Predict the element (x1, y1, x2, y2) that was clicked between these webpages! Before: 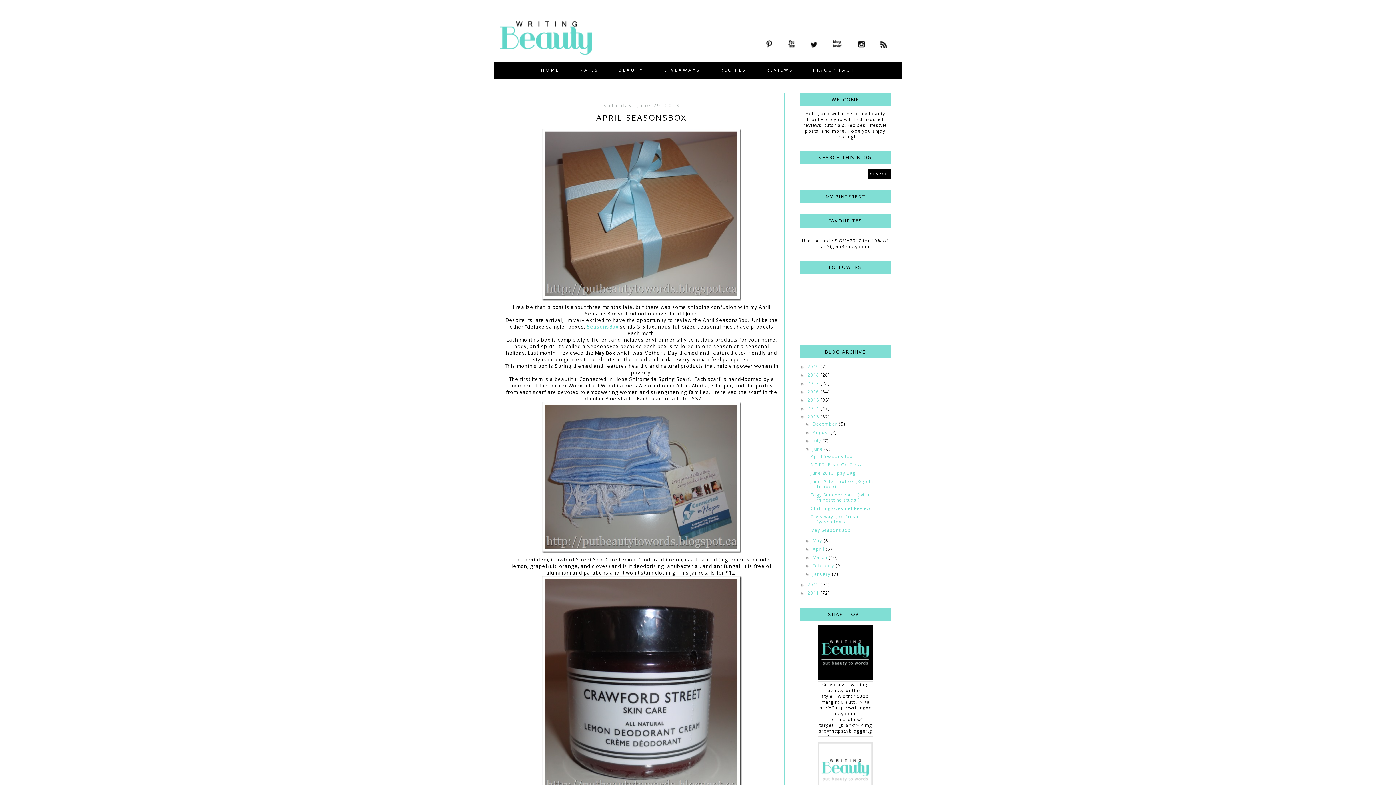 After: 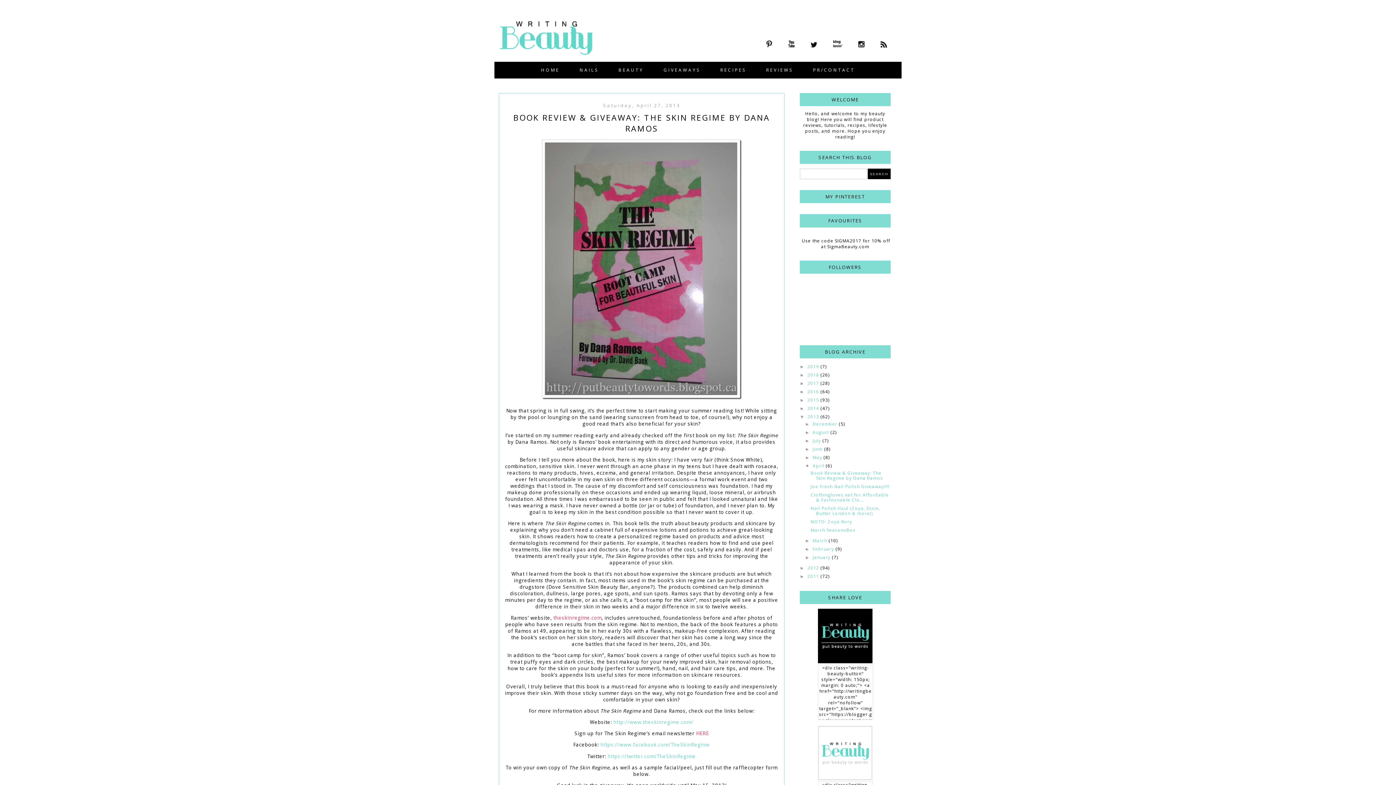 Action: bbox: (812, 546, 825, 552) label: April 